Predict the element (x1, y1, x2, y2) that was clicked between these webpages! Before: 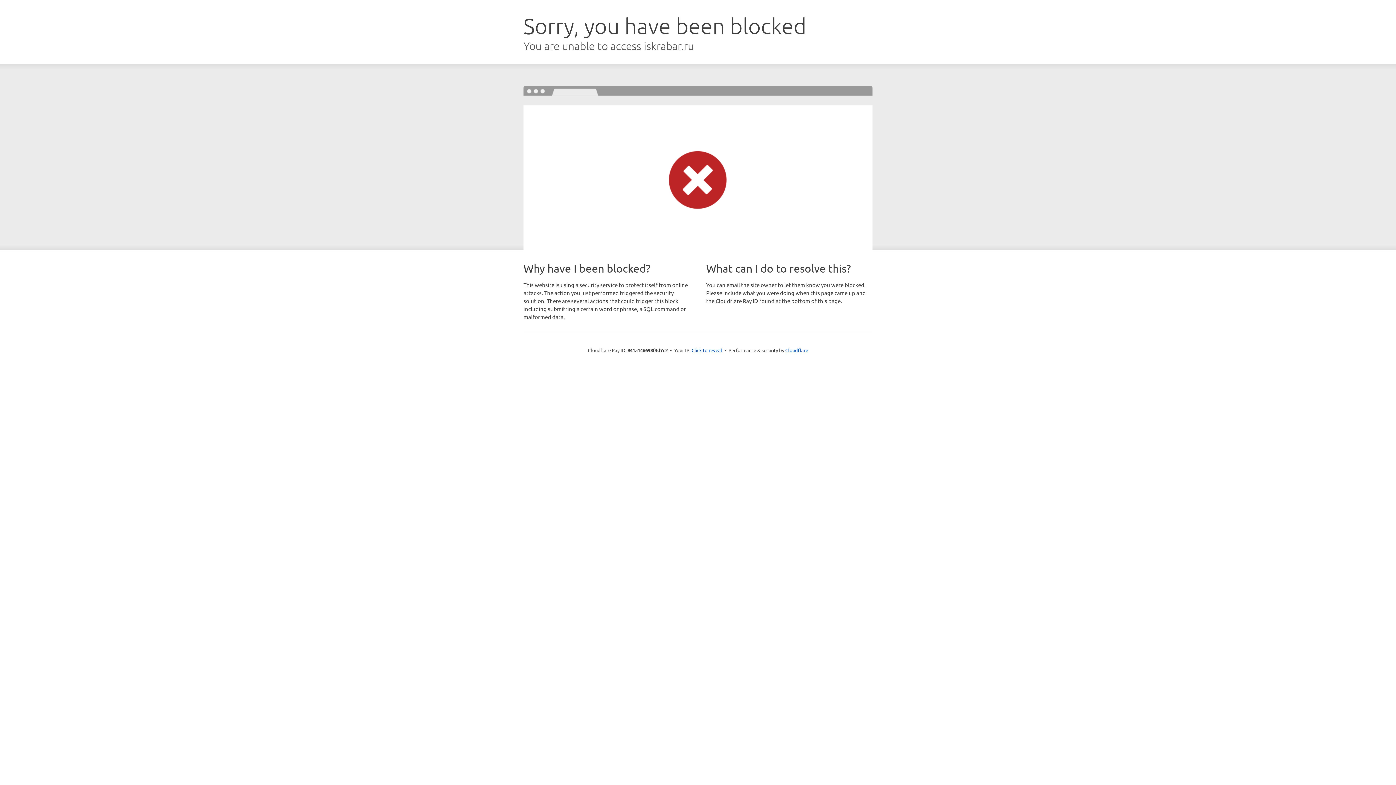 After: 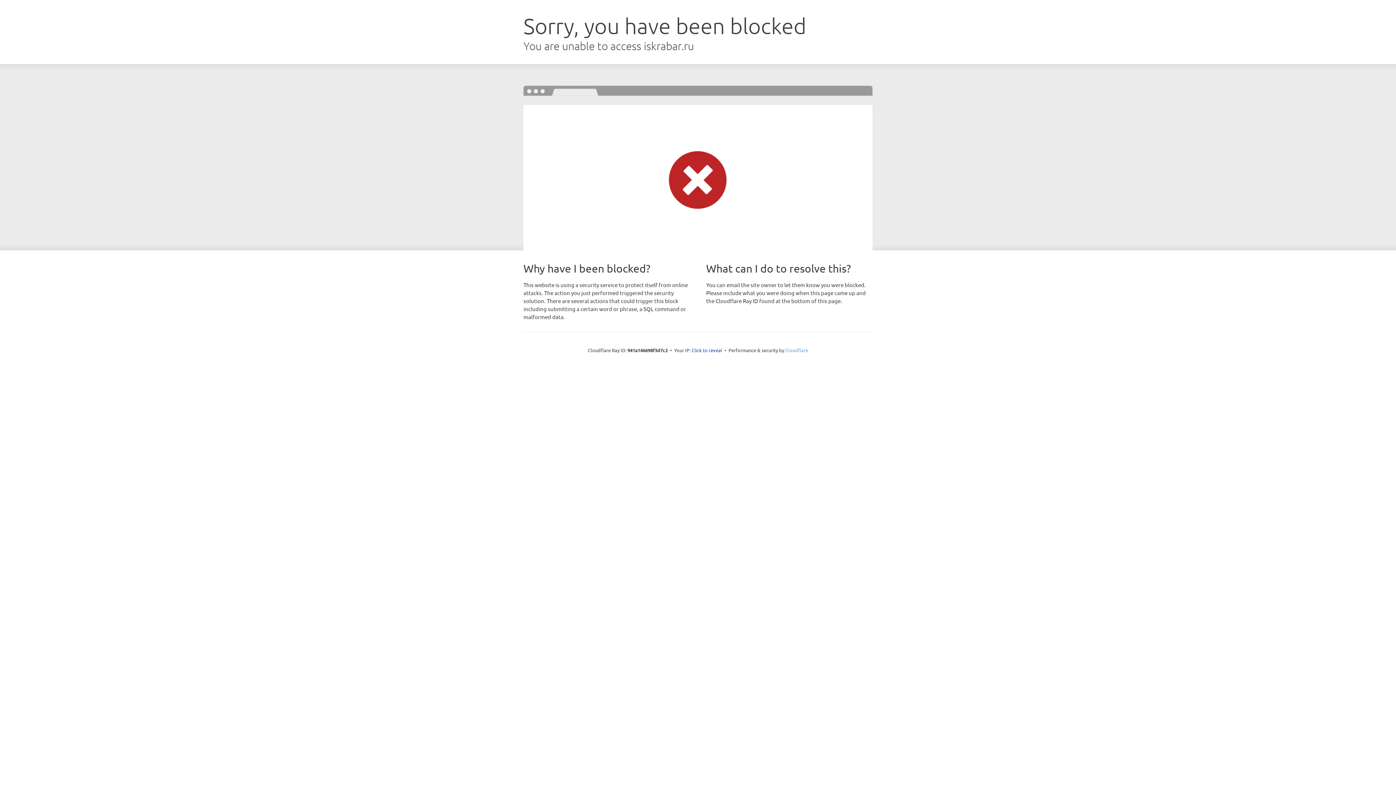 Action: bbox: (785, 347, 808, 353) label: Cloudflare